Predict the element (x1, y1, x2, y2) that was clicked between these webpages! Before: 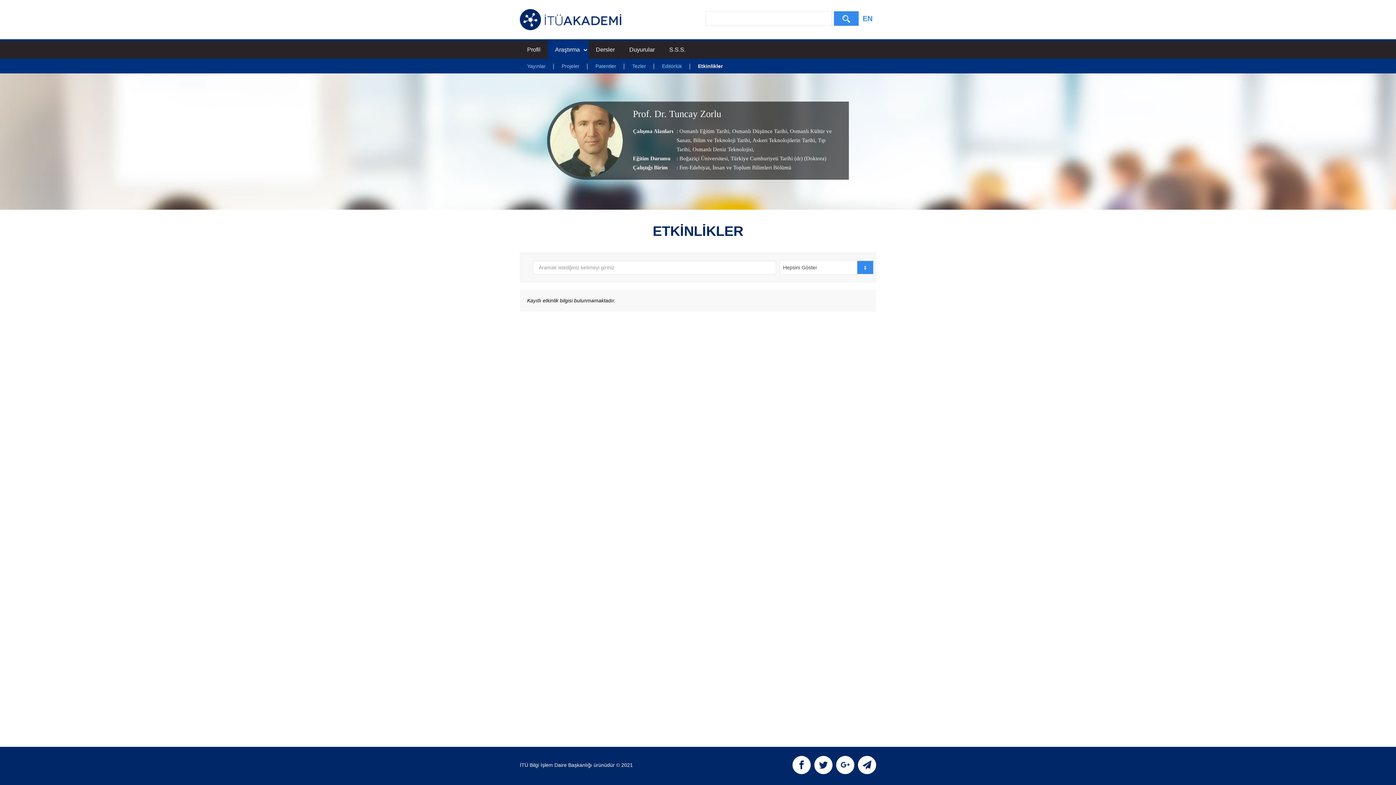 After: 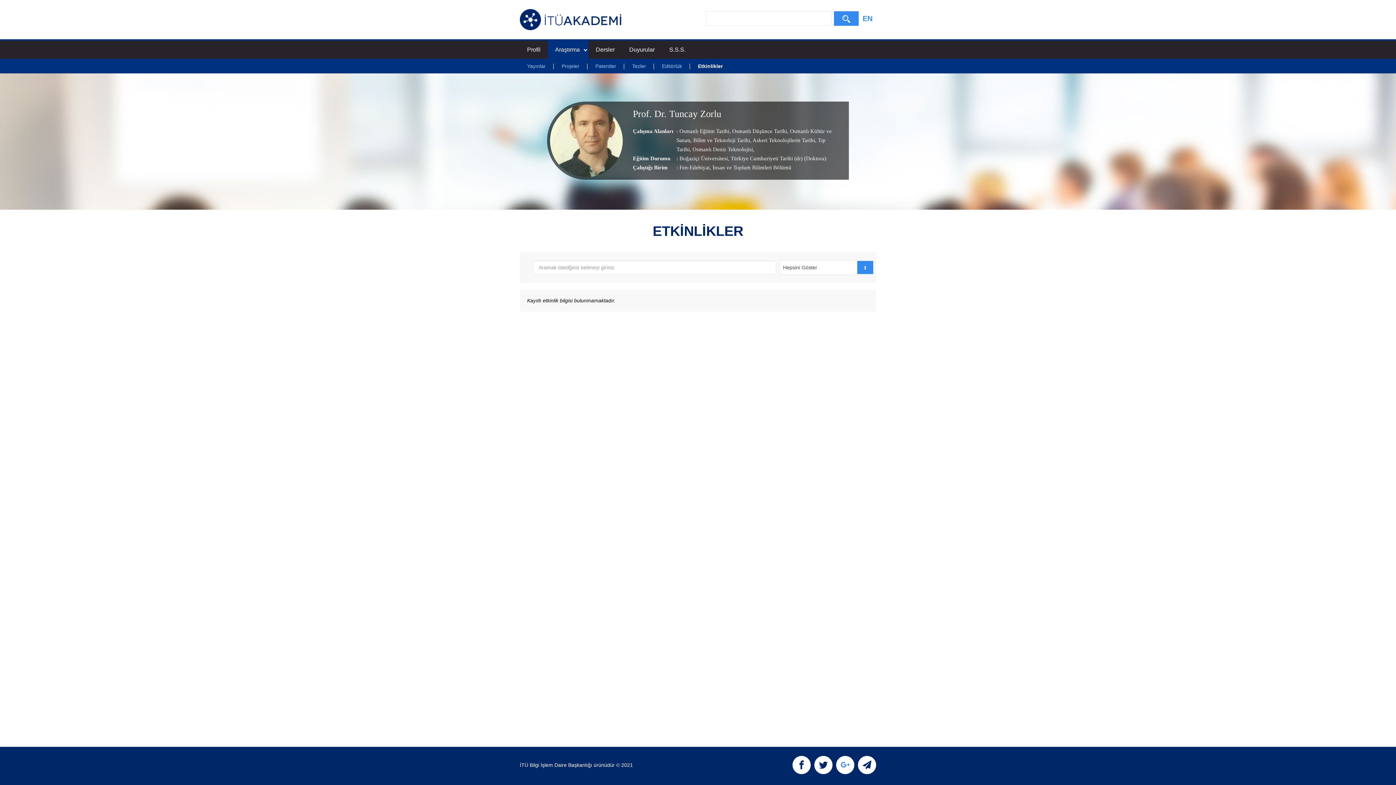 Action: bbox: (836, 765, 854, 770)